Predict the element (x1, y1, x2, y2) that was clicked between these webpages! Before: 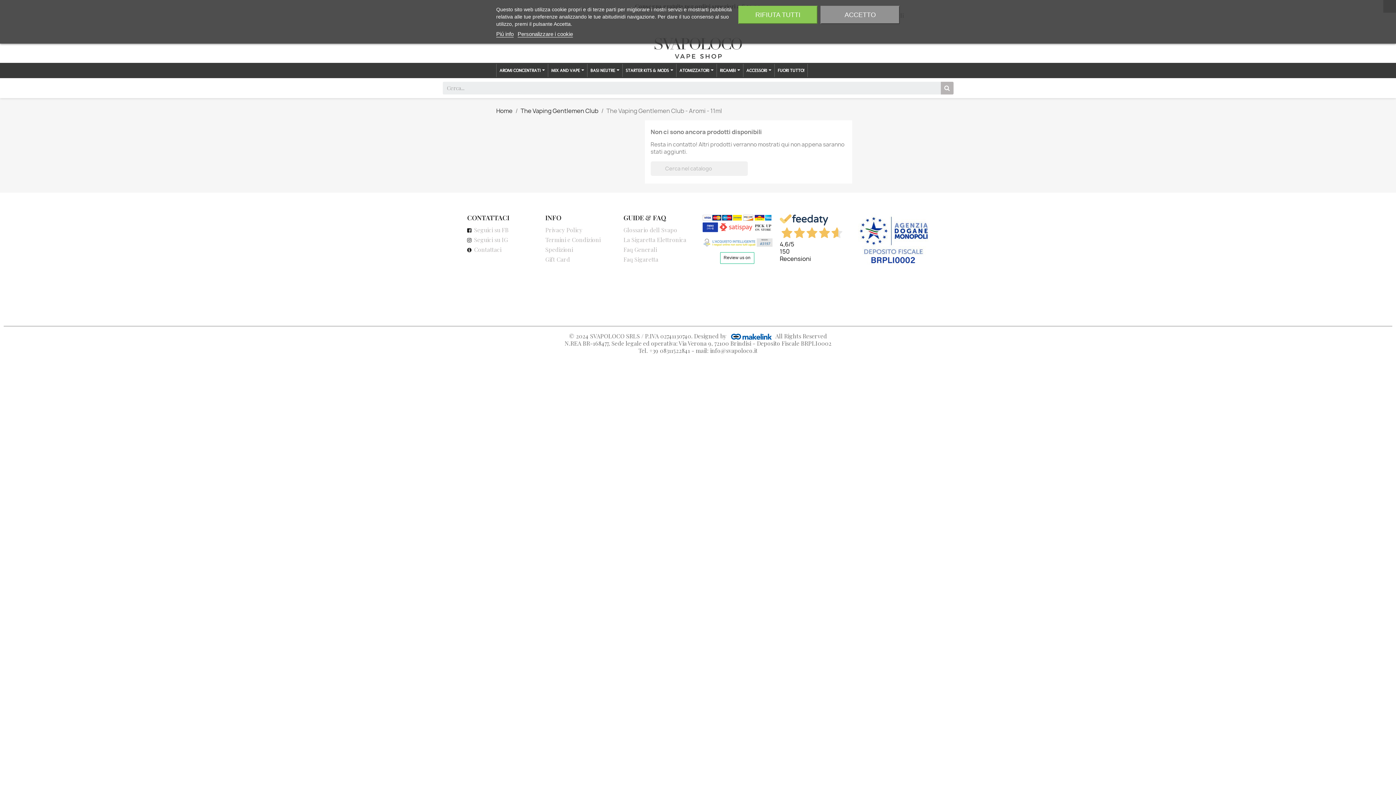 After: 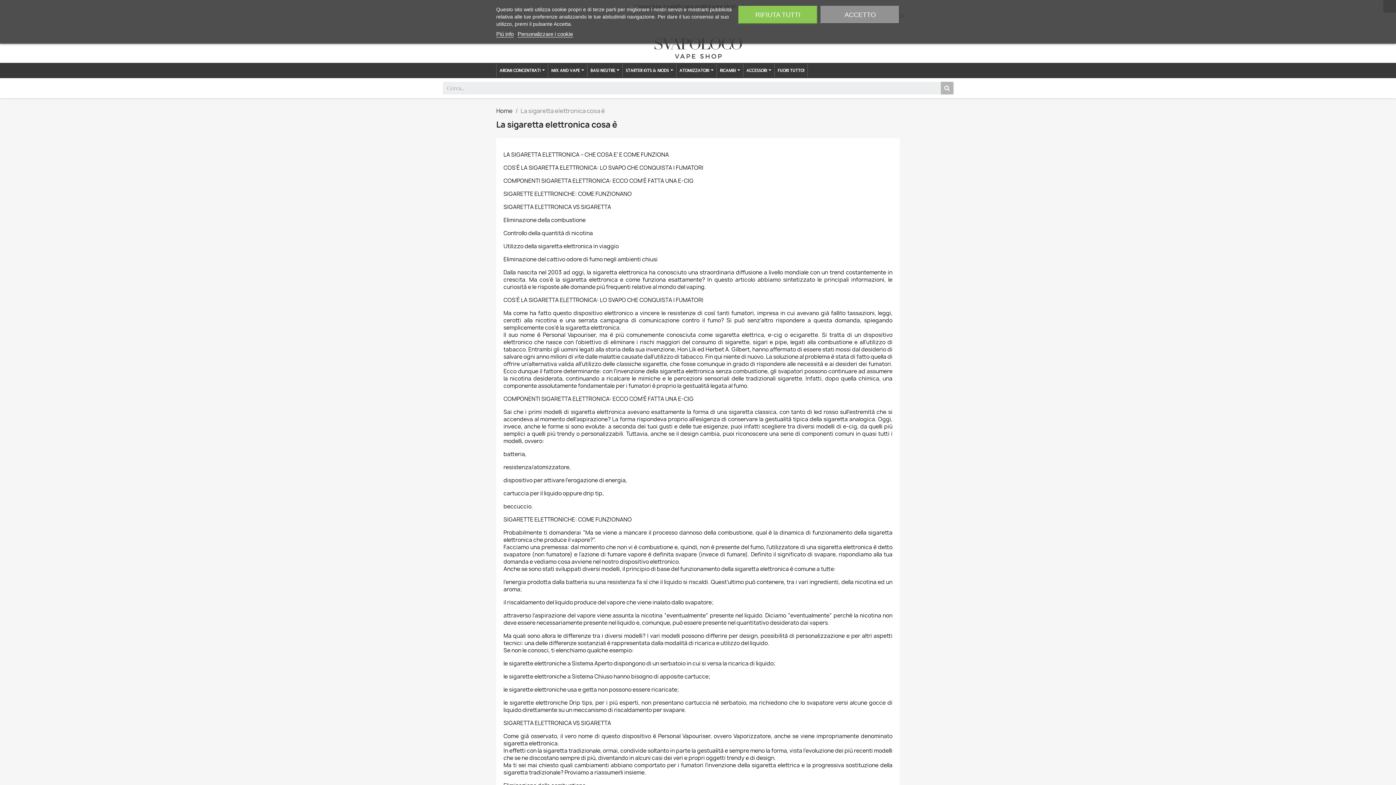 Action: bbox: (623, 236, 694, 243) label: La Sigaretta Elettronica